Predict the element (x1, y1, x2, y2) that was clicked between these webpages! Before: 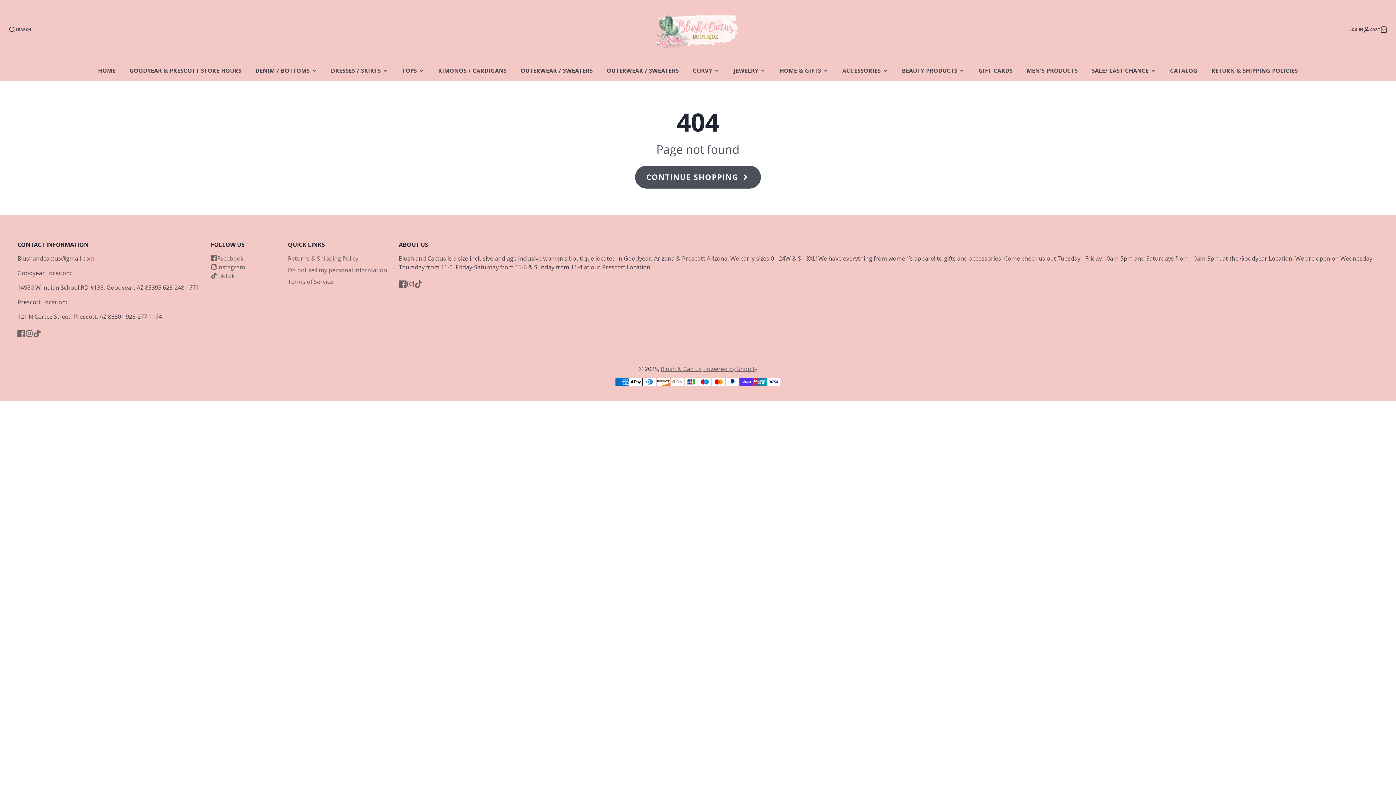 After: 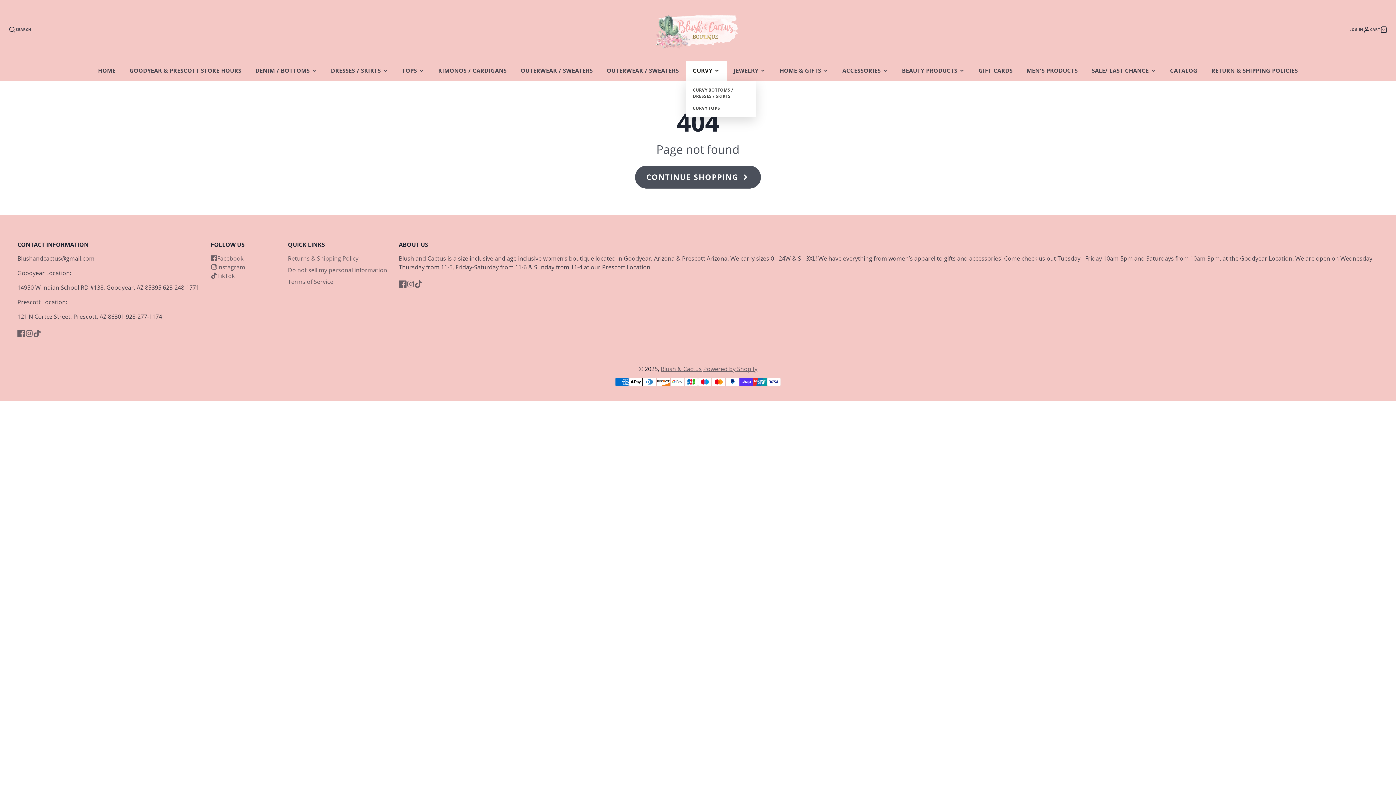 Action: bbox: (686, 60, 726, 80) label: CURVY